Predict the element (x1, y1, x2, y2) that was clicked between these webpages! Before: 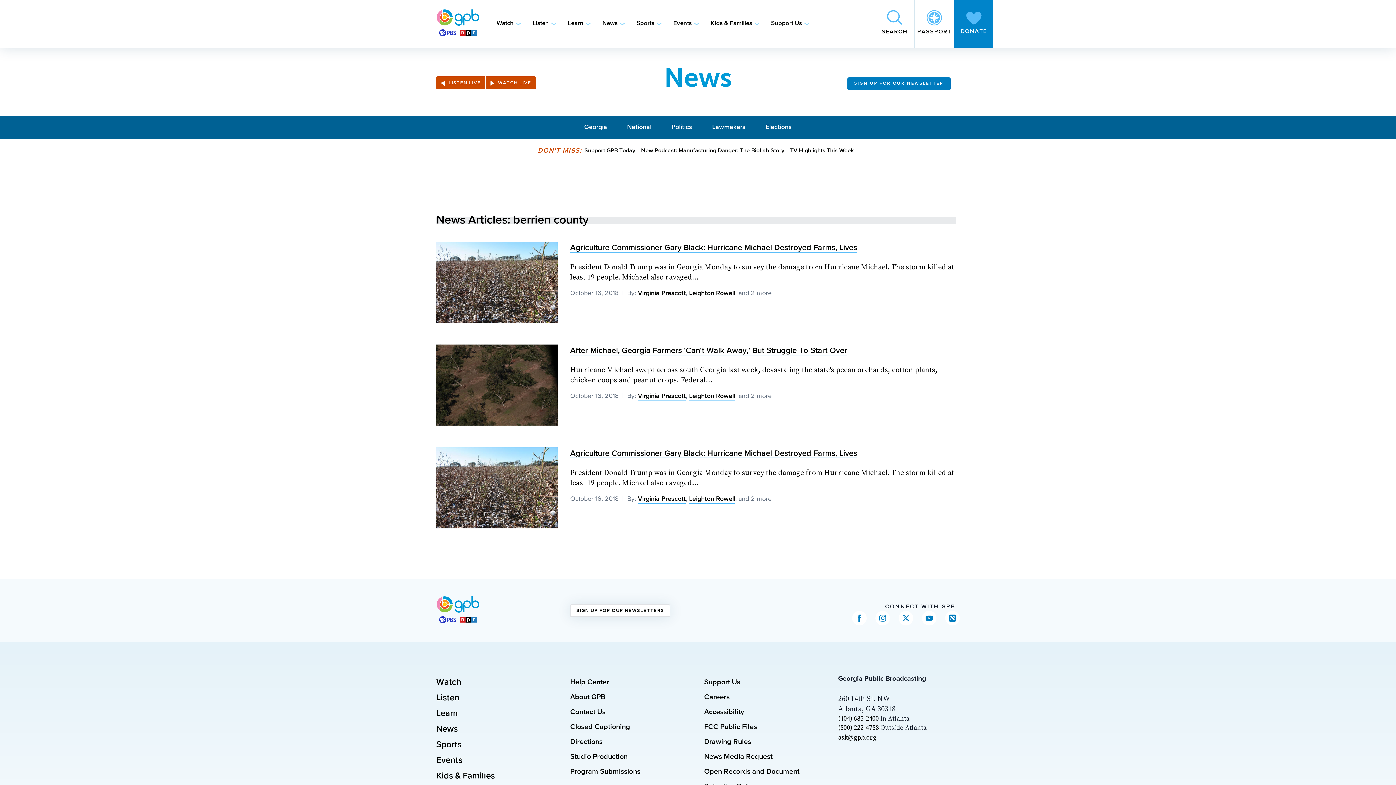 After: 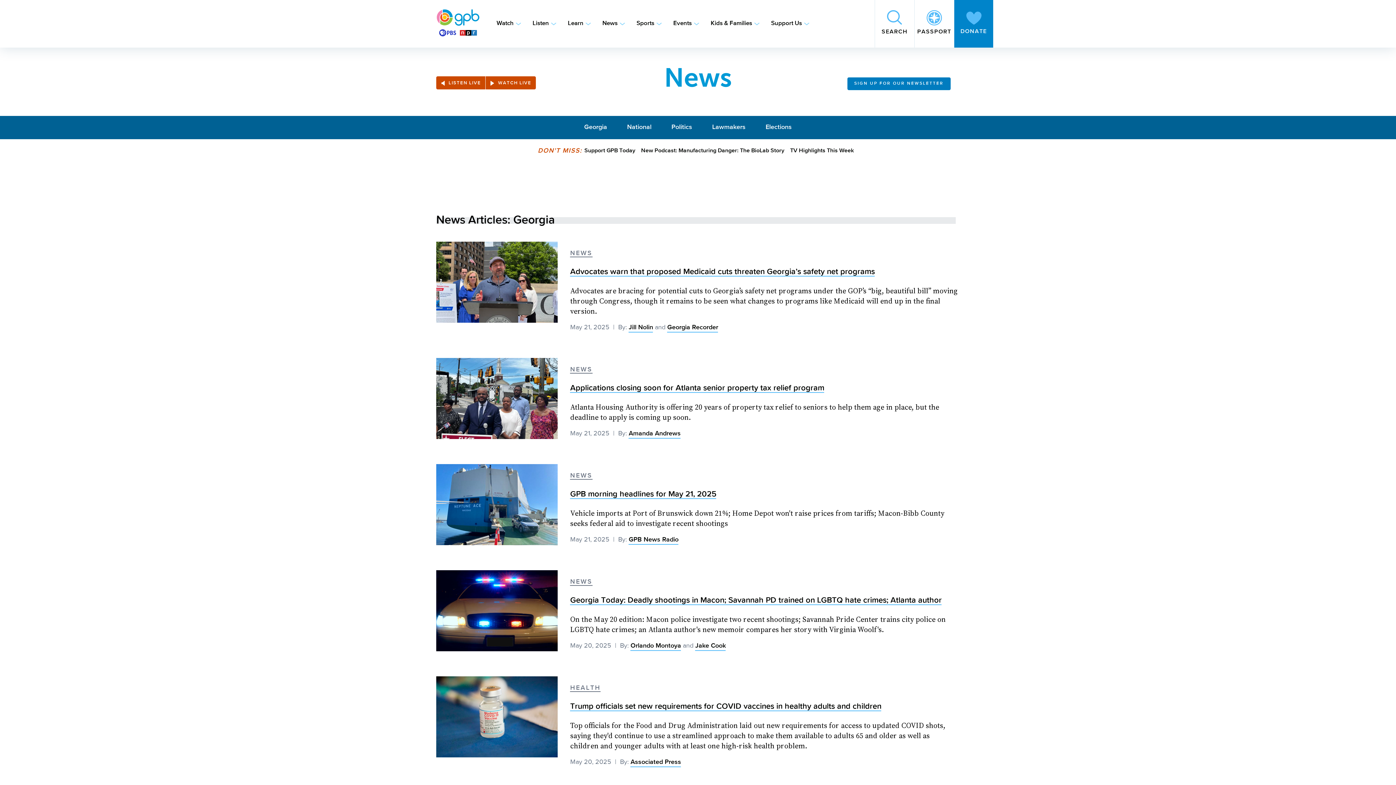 Action: bbox: (584, 123, 607, 132) label: Georgia